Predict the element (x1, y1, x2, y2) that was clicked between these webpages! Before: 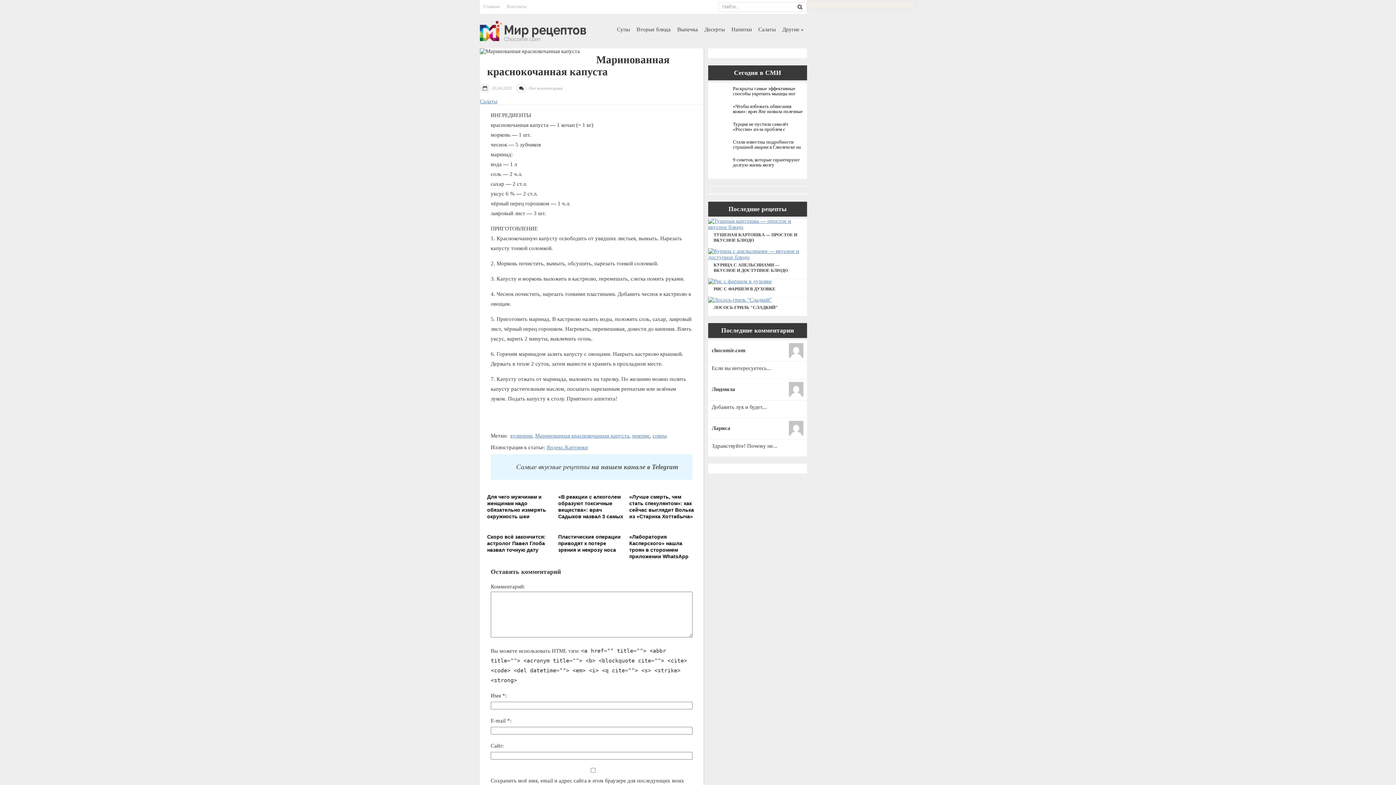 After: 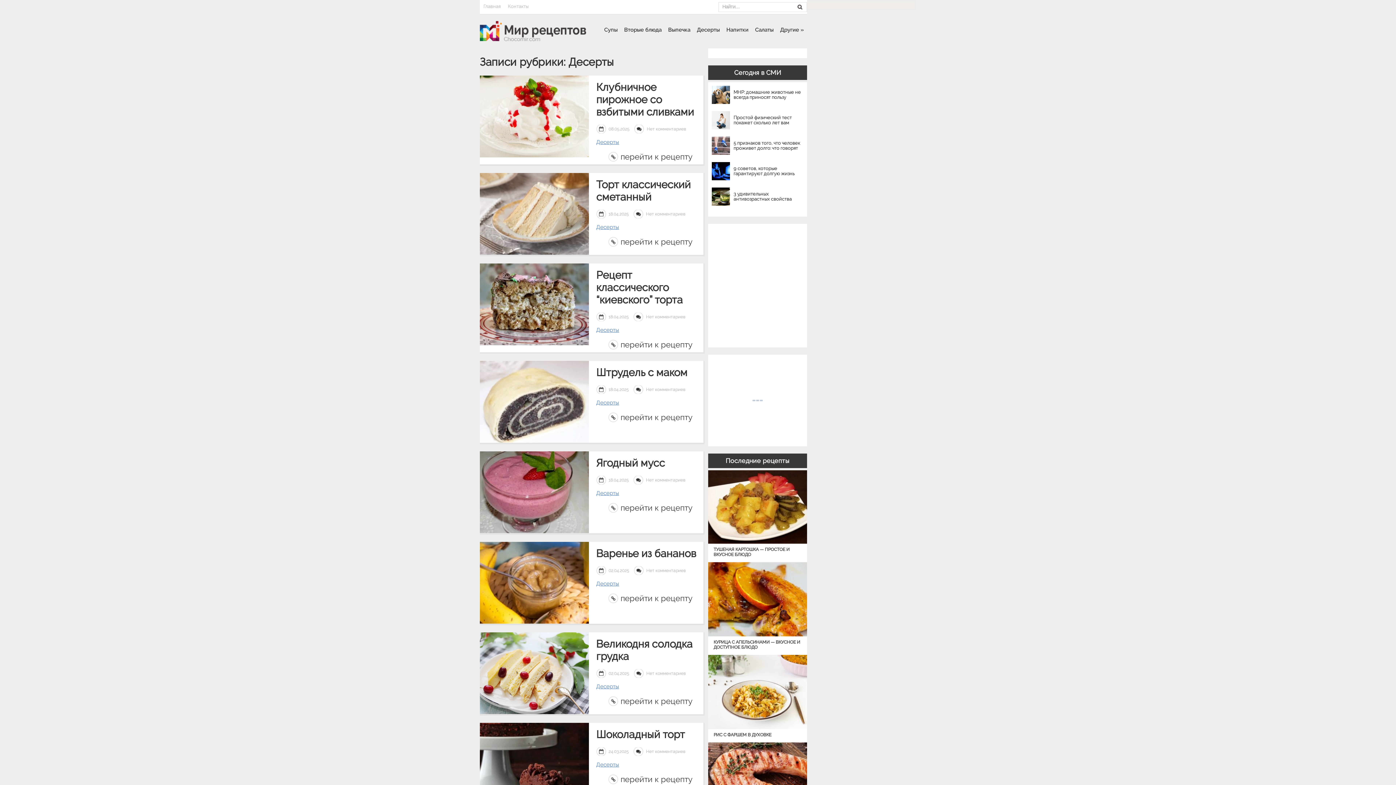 Action: label: Десерты bbox: (701, 14, 728, 43)